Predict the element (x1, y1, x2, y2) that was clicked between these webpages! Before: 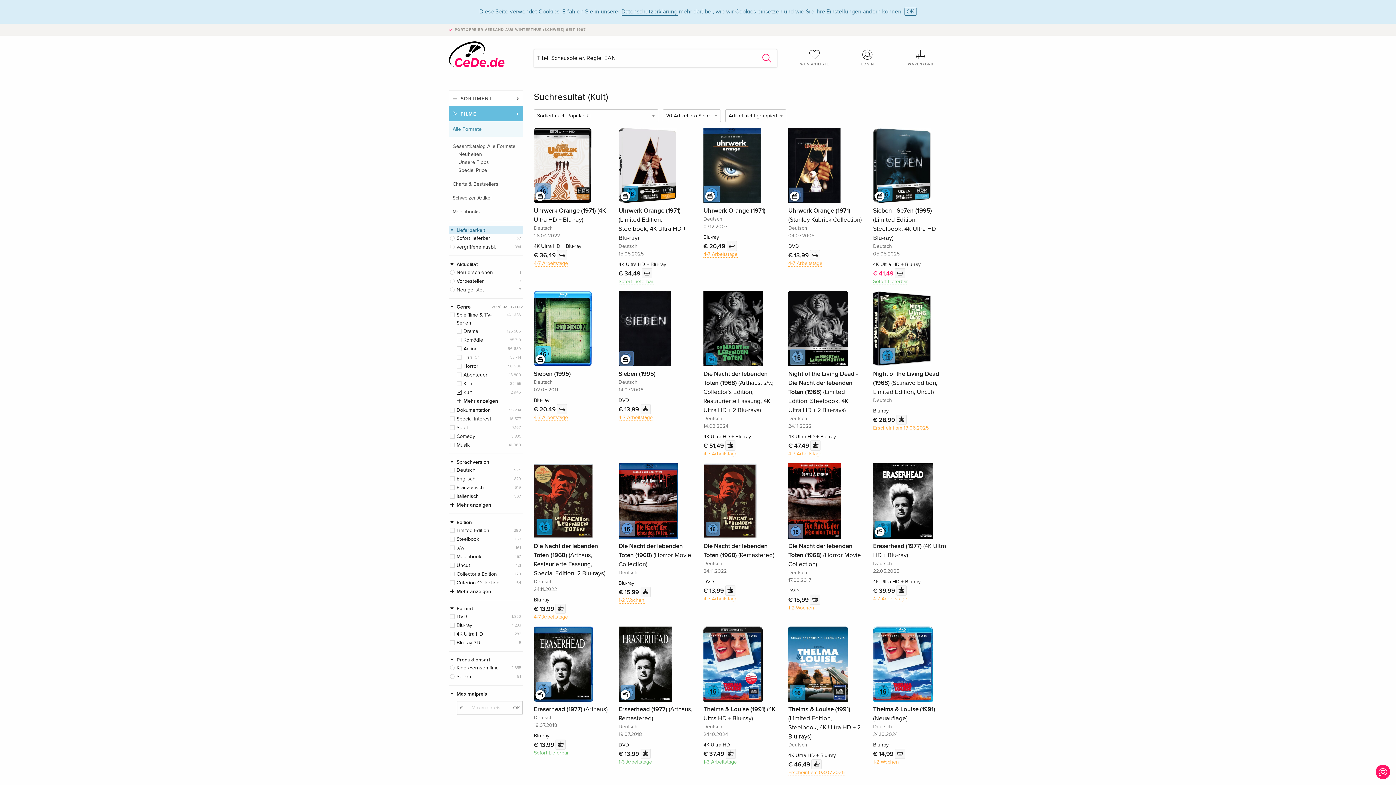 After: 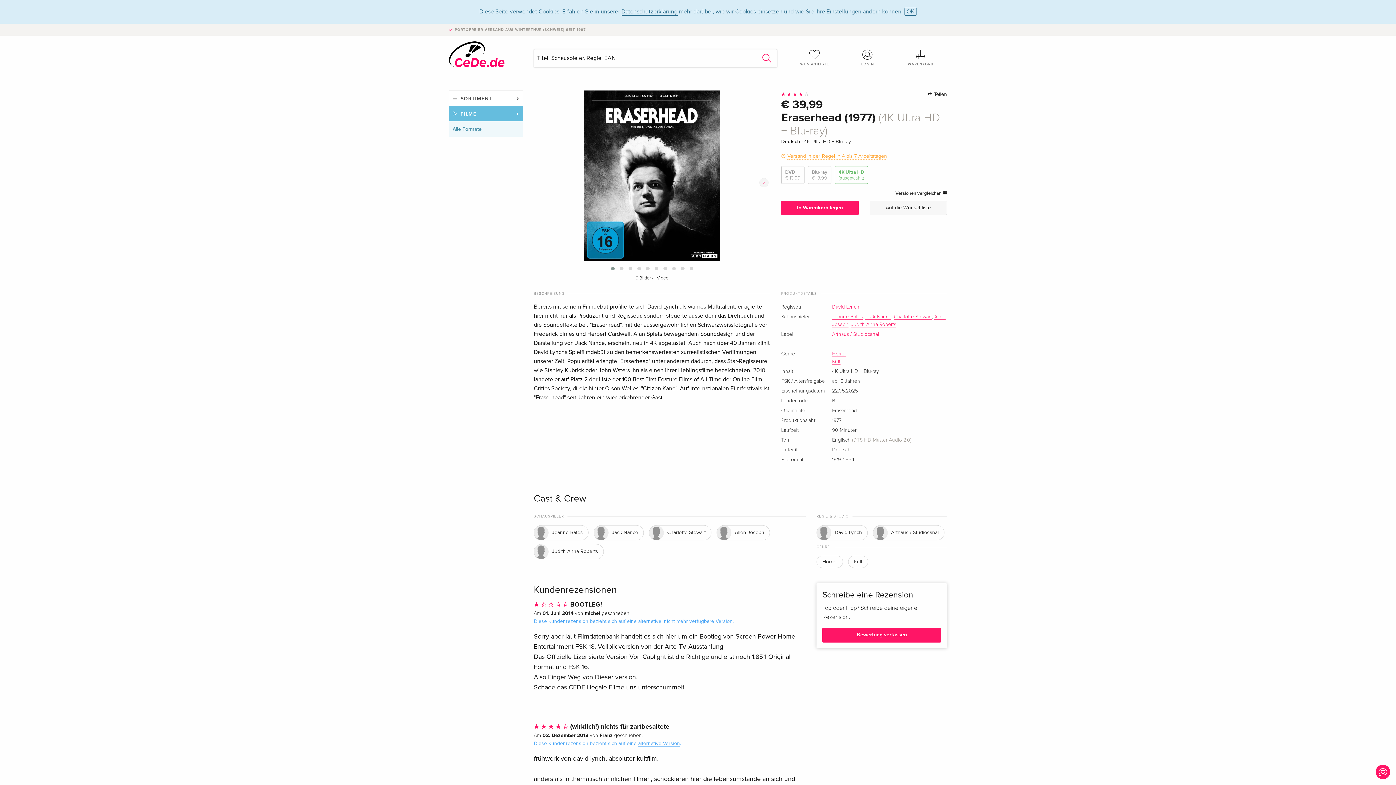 Action: label: Eraserhead (1977) (4K Ultra HD + Blu-ray) bbox: (873, 541, 947, 559)